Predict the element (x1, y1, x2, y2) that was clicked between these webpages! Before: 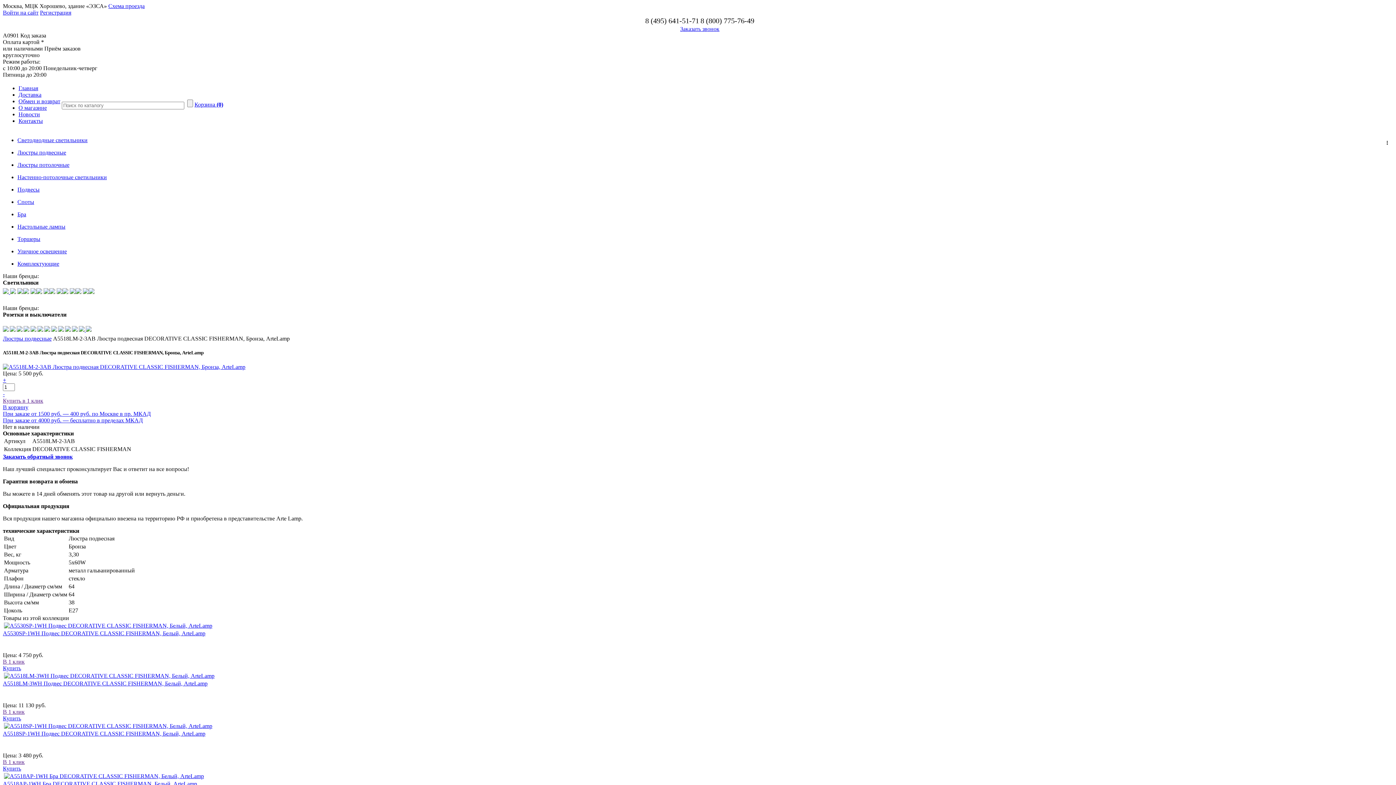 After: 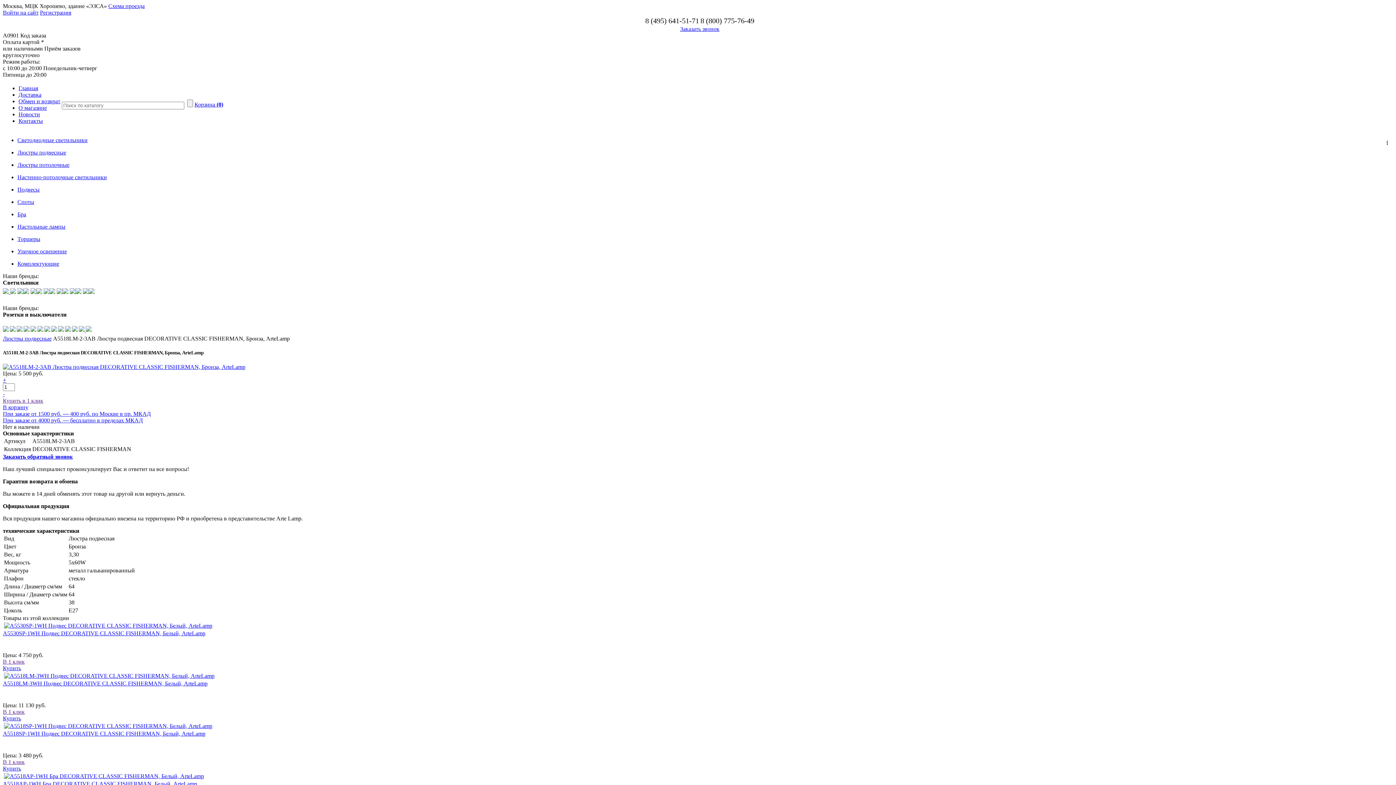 Action: bbox: (2, 397, 43, 404) label: Купить в 1 клик